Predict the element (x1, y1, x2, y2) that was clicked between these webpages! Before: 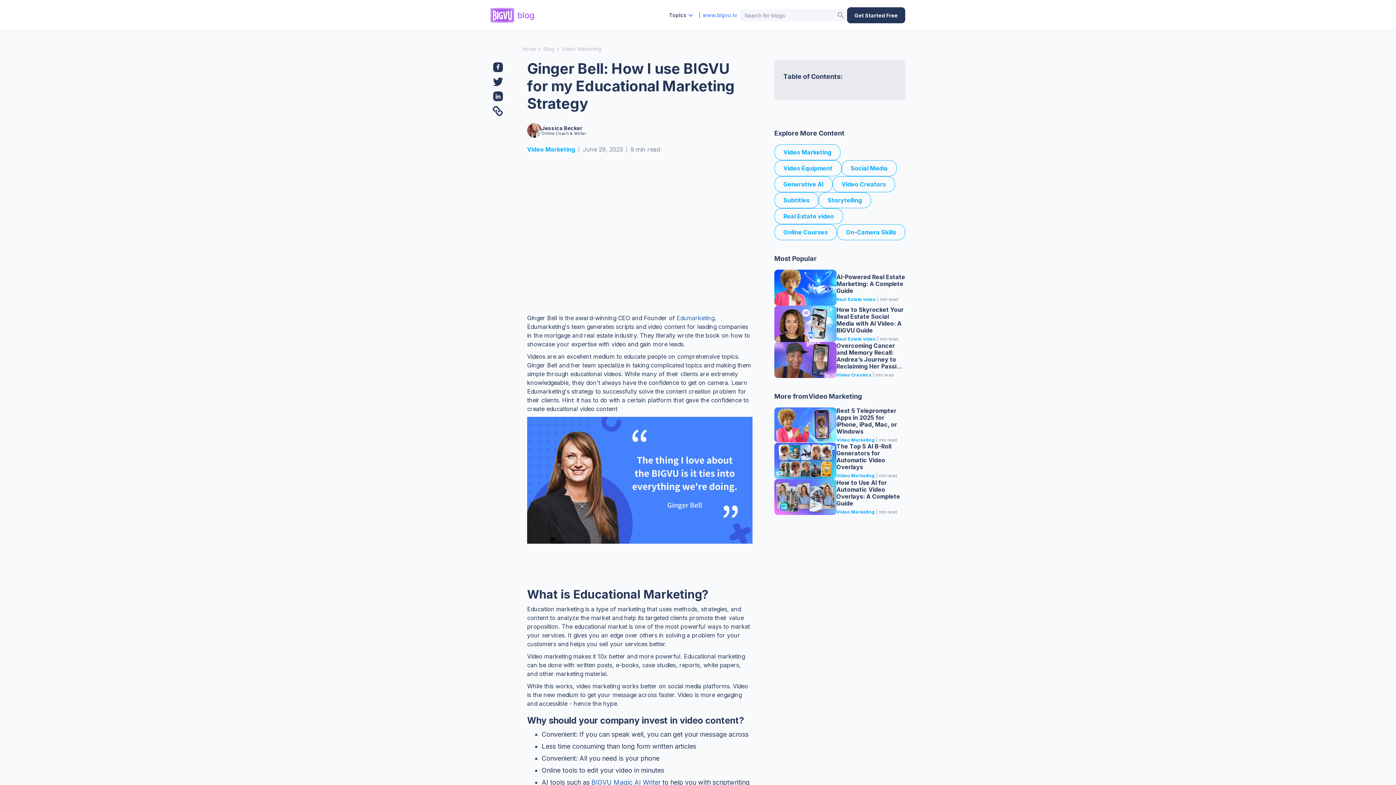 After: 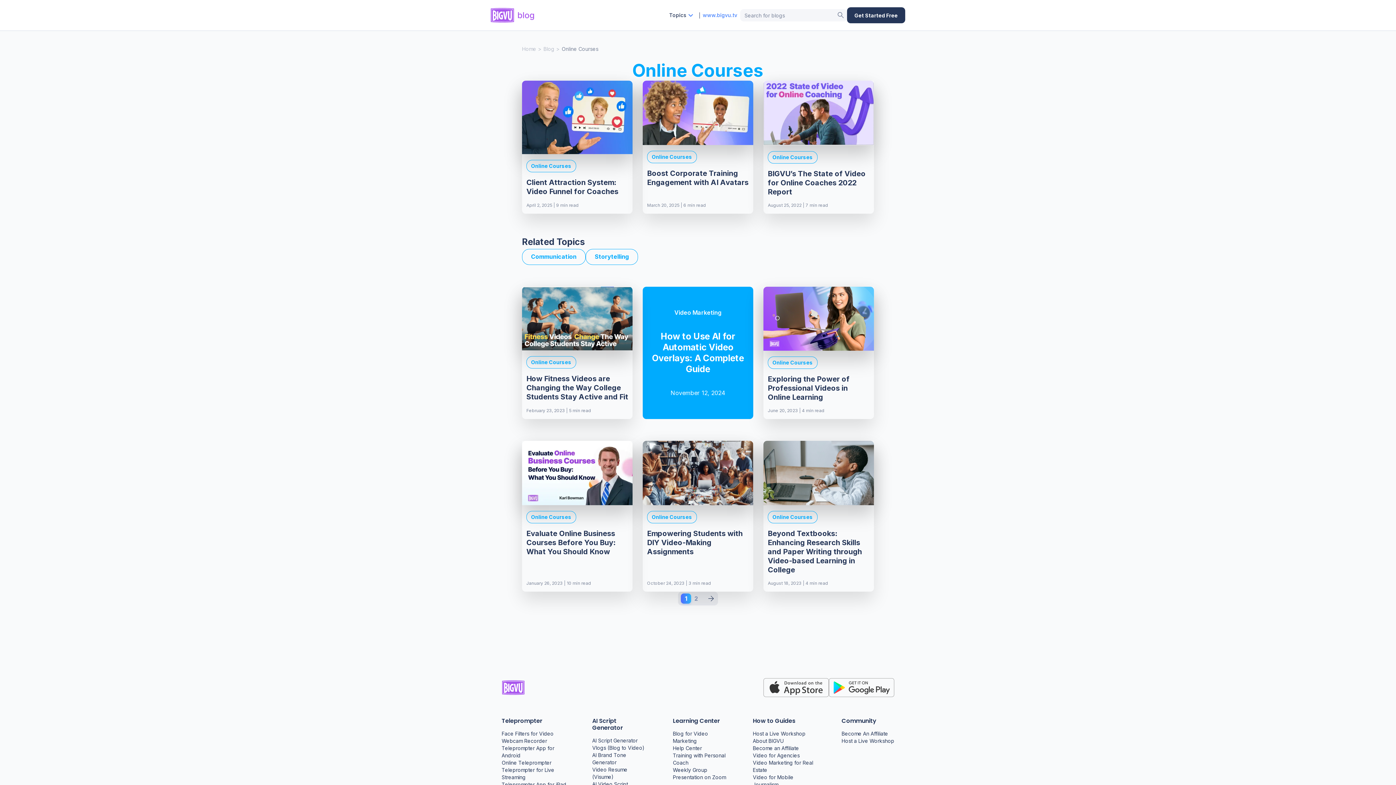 Action: bbox: (774, 224, 837, 240) label: Online Courses